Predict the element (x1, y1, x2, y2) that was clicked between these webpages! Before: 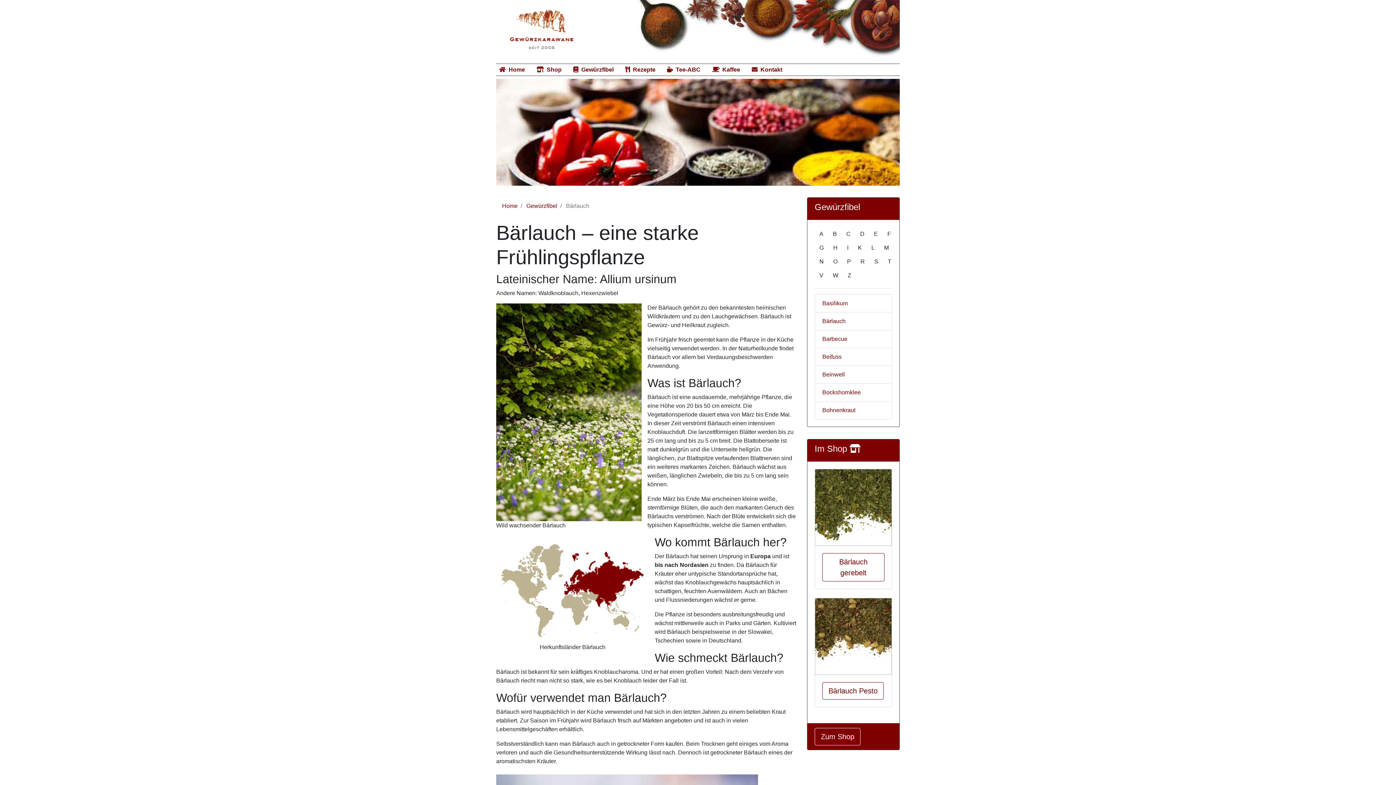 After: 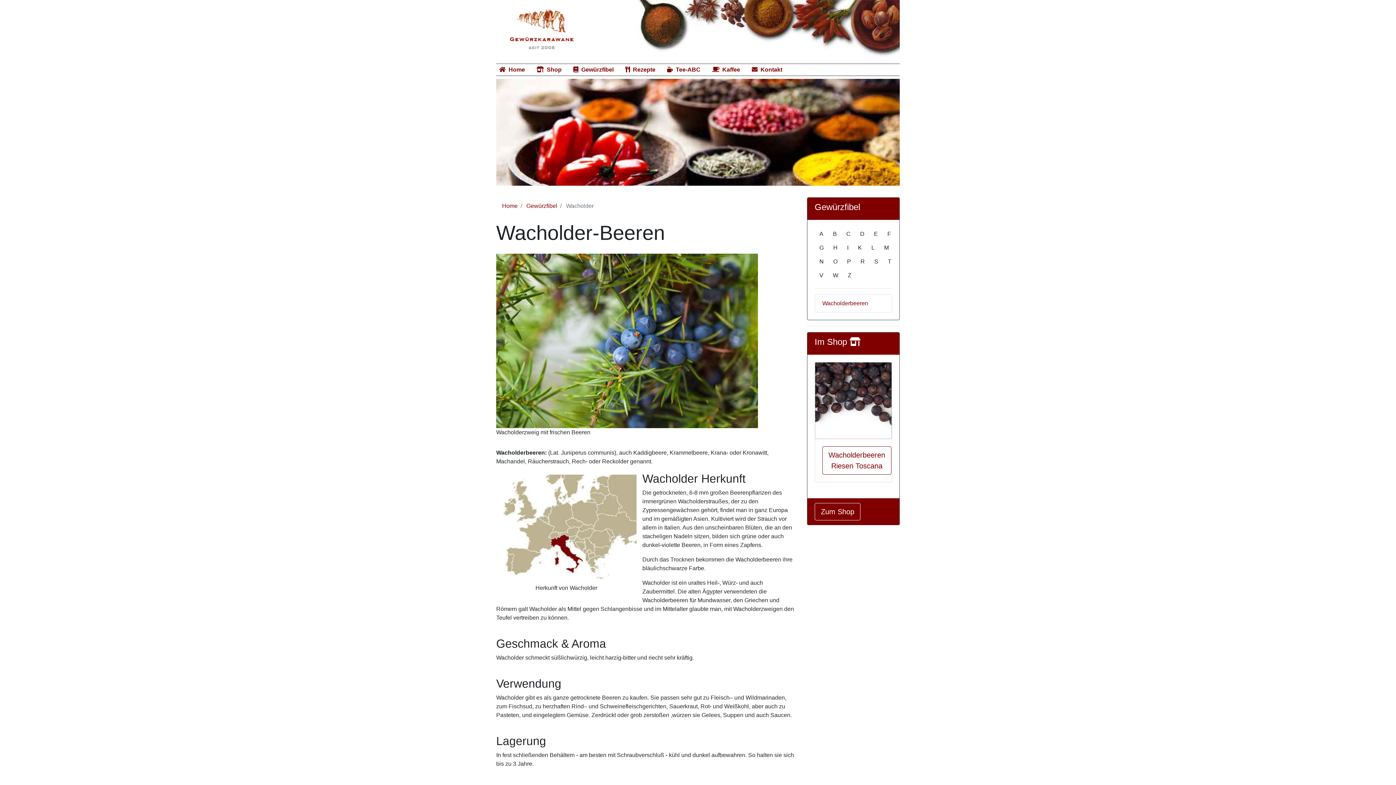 Action: bbox: (828, 268, 843, 282) label: W